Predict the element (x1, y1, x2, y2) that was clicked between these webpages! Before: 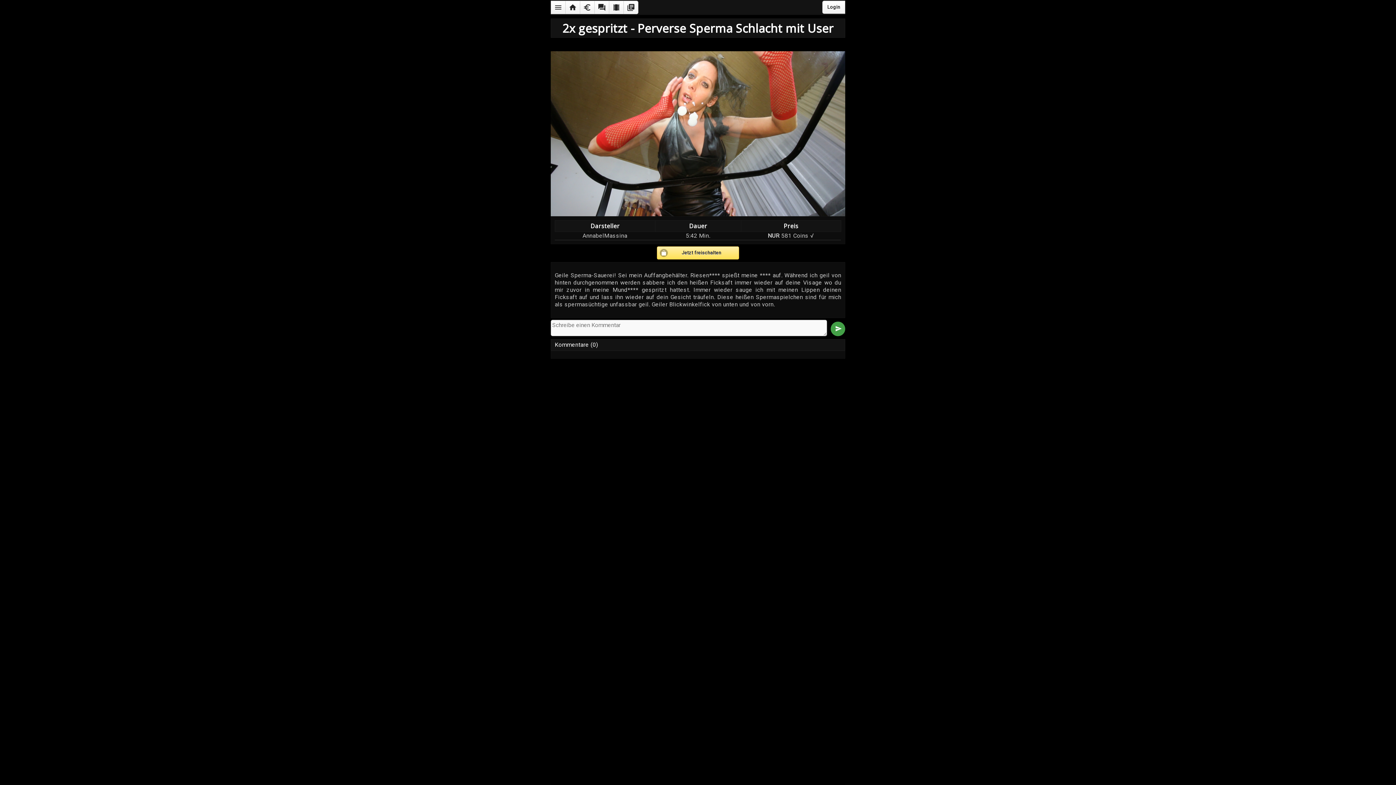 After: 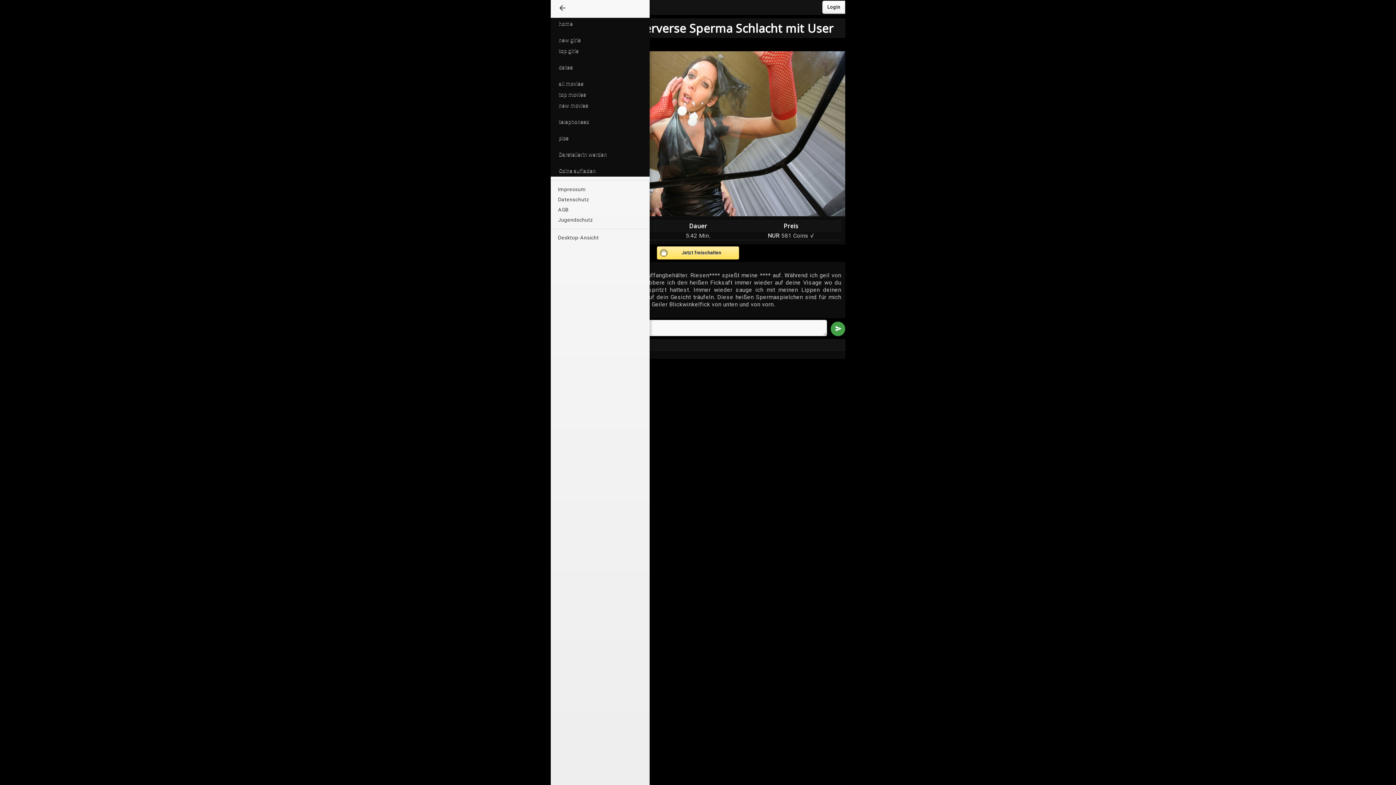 Action: bbox: (550, 0, 565, 14) label: menu